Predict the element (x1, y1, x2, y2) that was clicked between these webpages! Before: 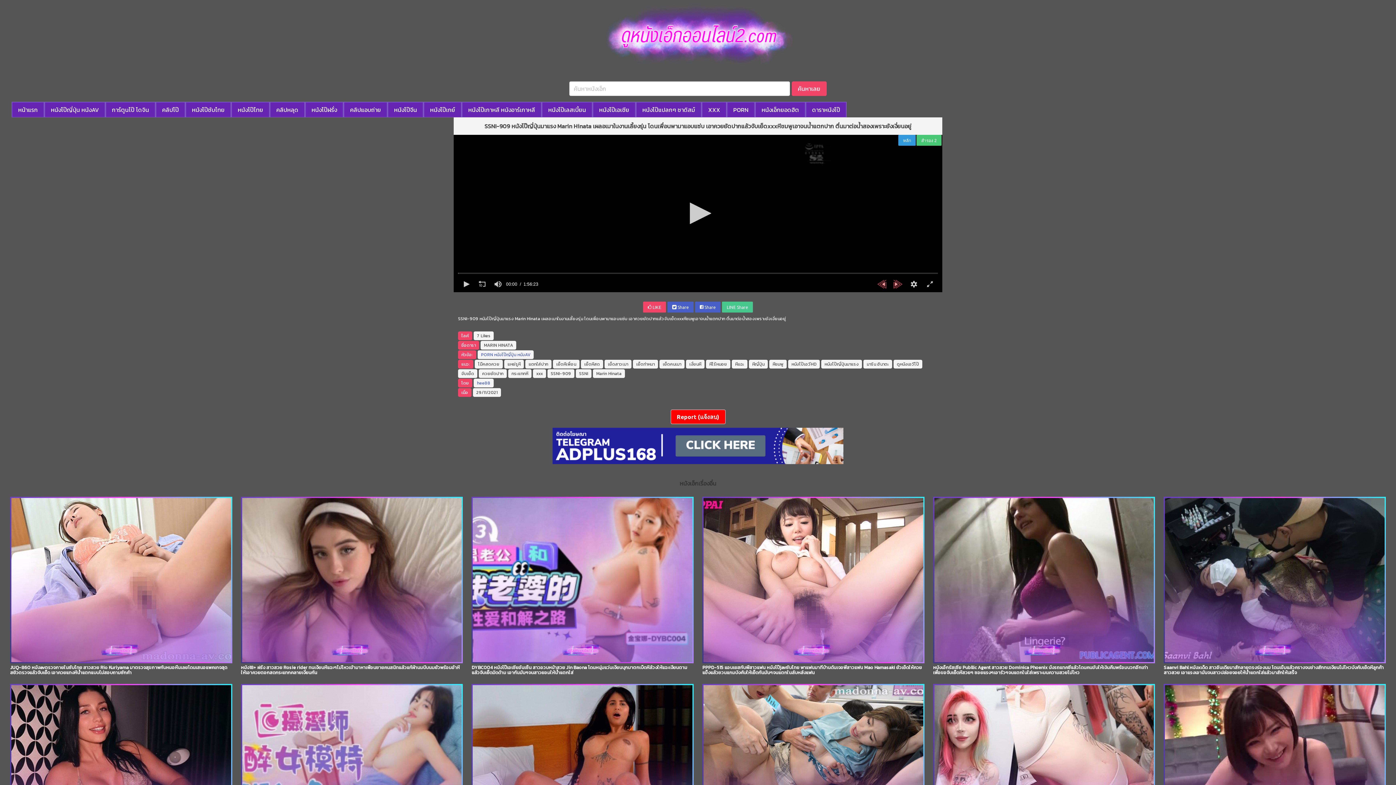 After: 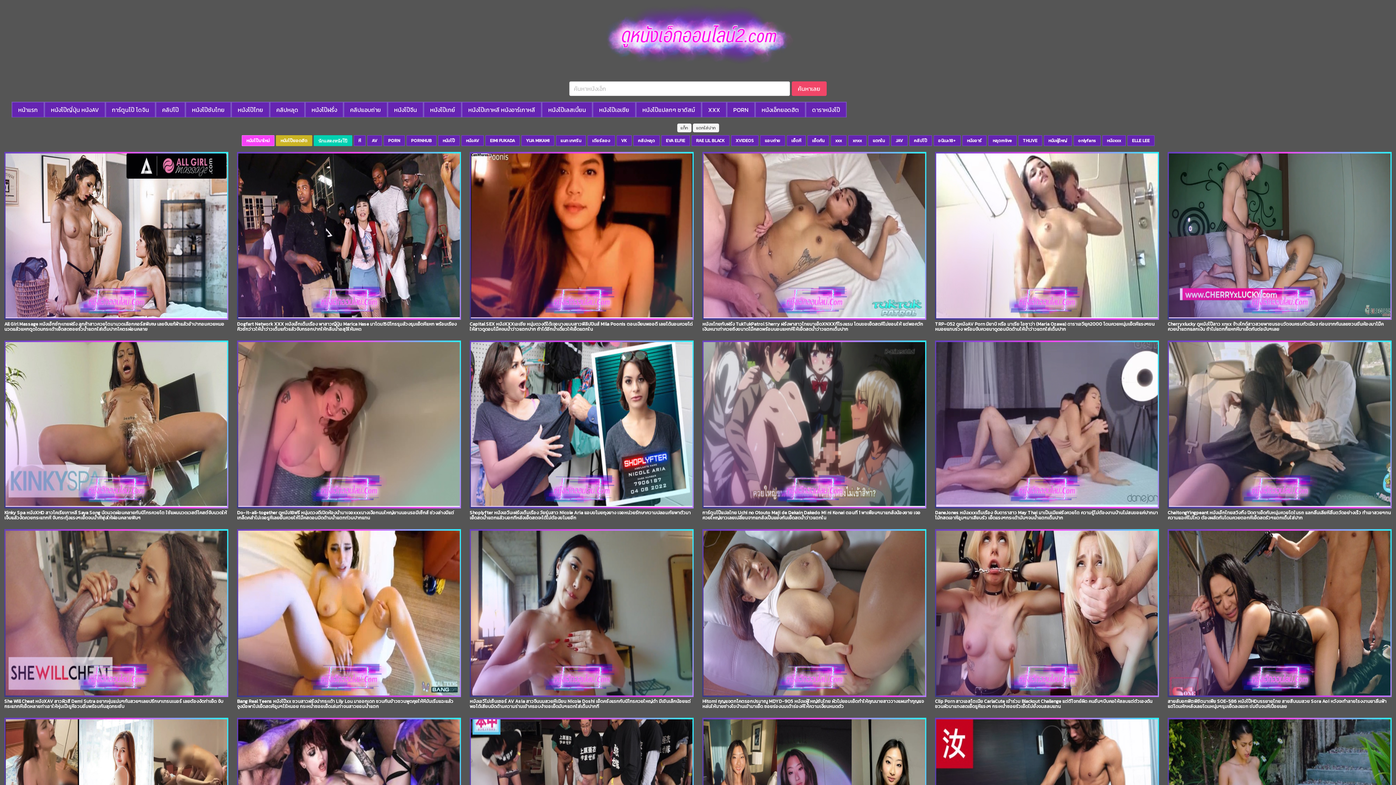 Action: bbox: (525, 359, 551, 368) label: แตกใส่ปาก